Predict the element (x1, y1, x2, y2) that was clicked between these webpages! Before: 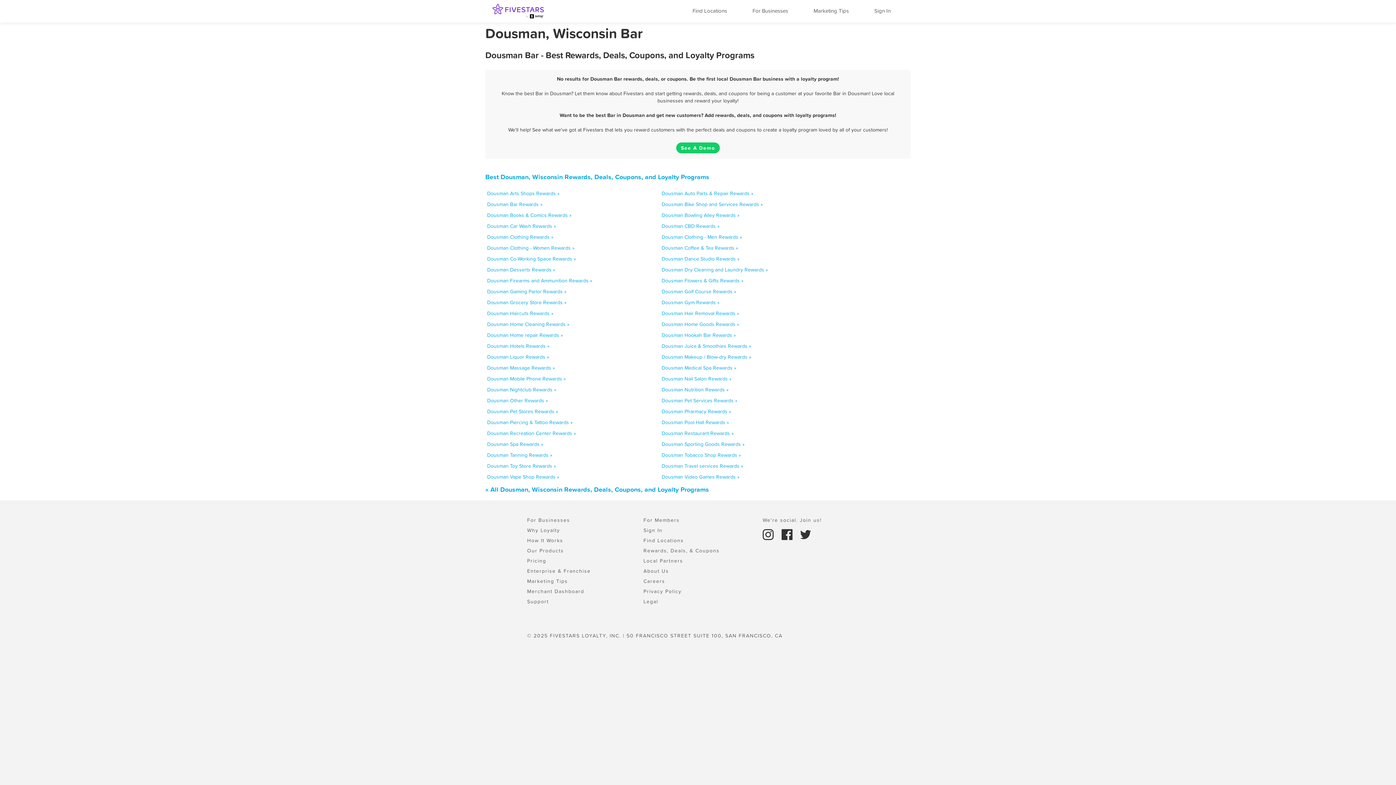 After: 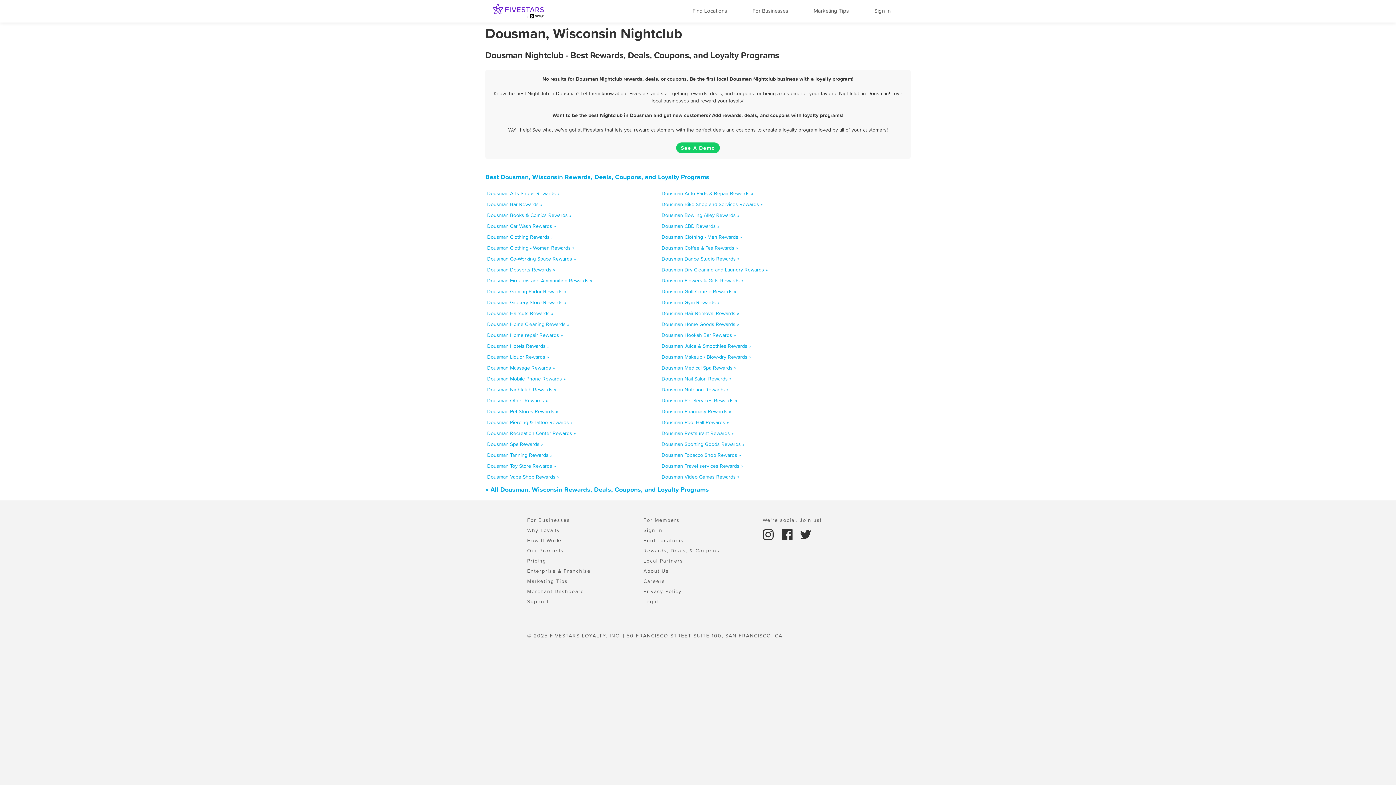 Action: bbox: (487, 386, 556, 393) label: Dousman Nightclub Rewards »